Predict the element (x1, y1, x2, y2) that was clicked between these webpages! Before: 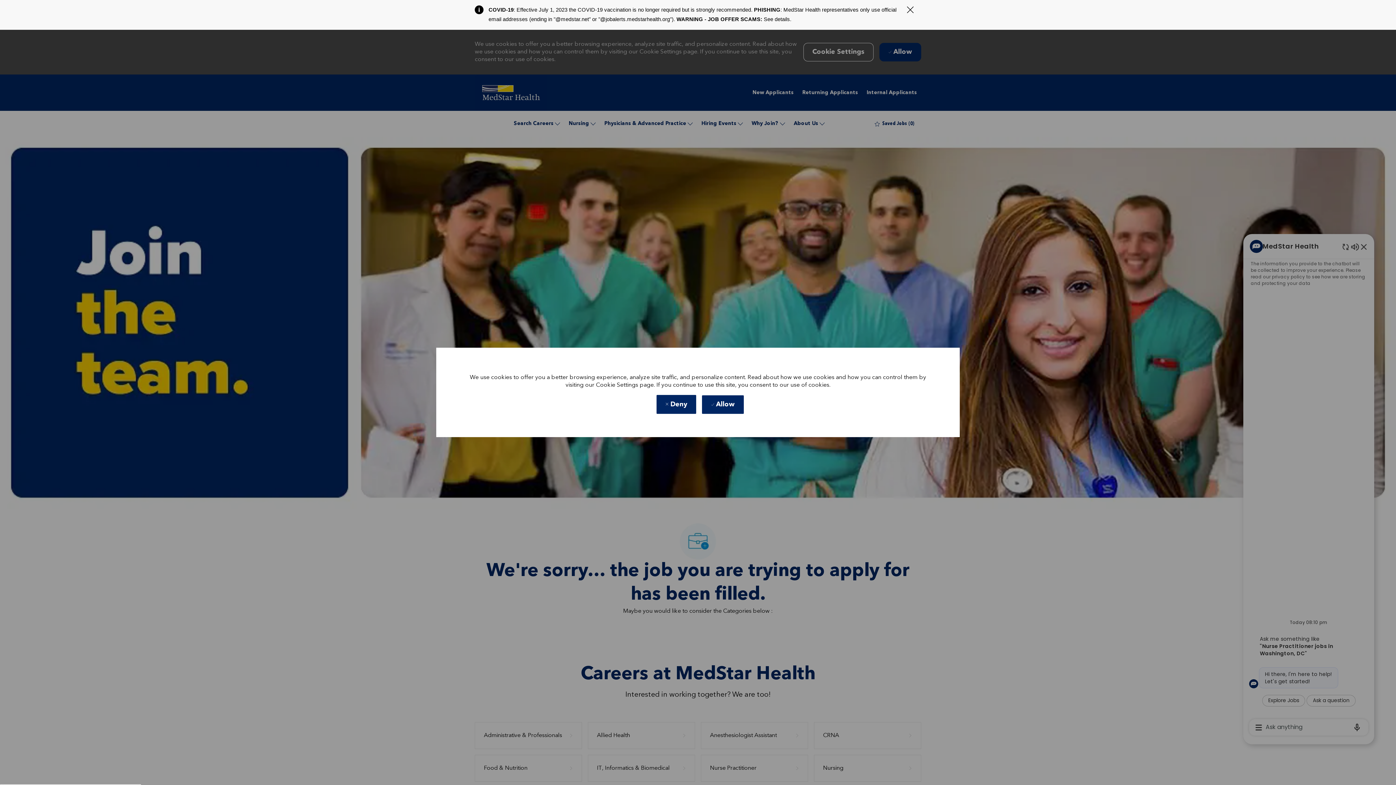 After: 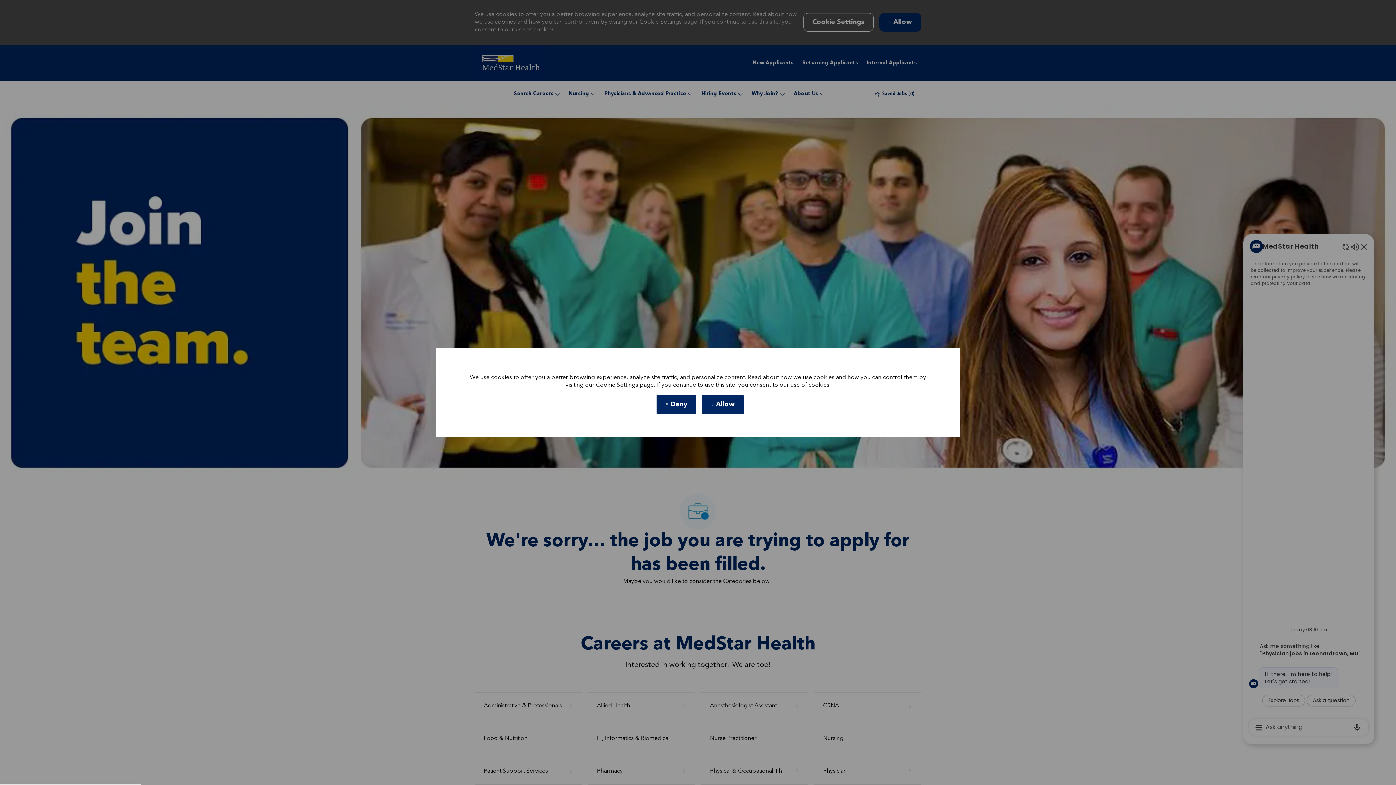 Action: bbox: (906, 6, 914, 13) label: Close Covid-19 banner